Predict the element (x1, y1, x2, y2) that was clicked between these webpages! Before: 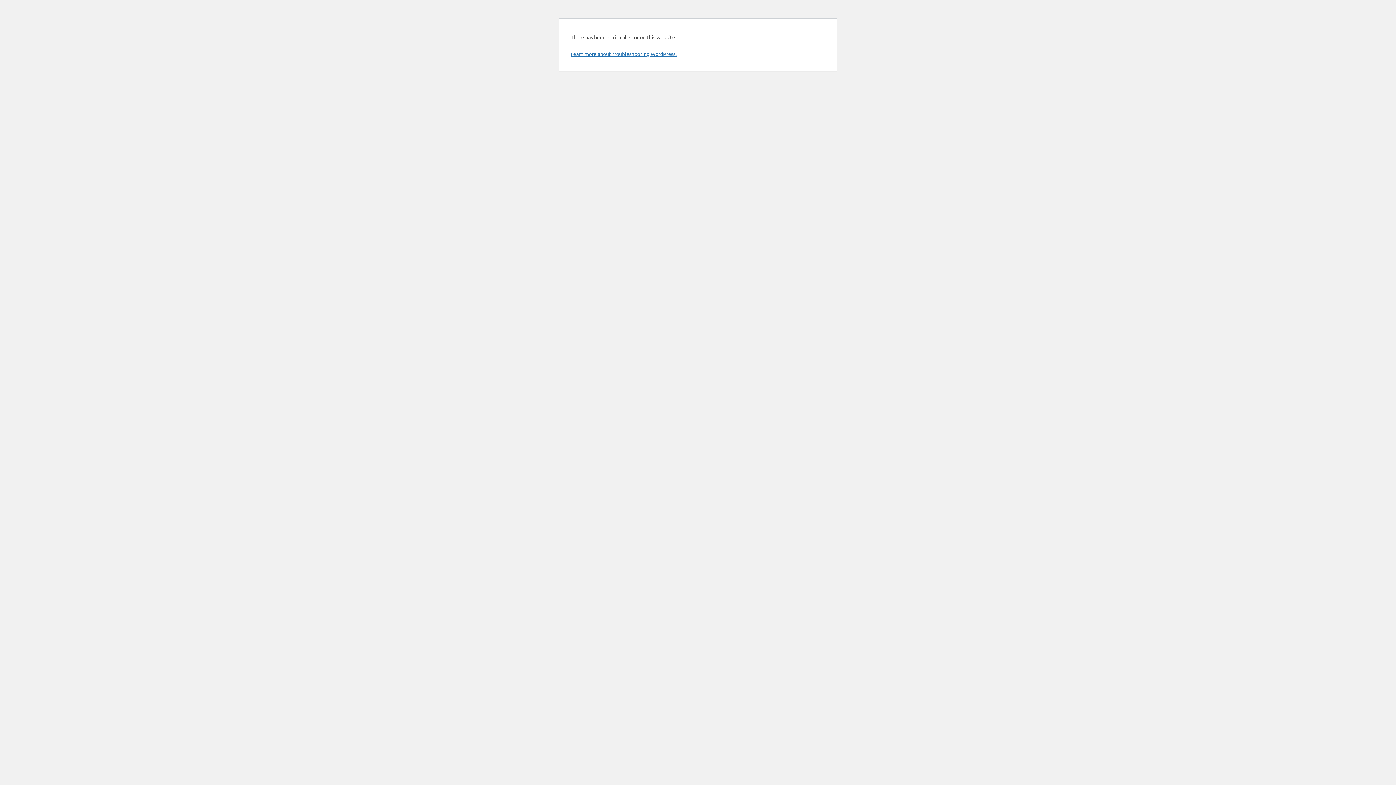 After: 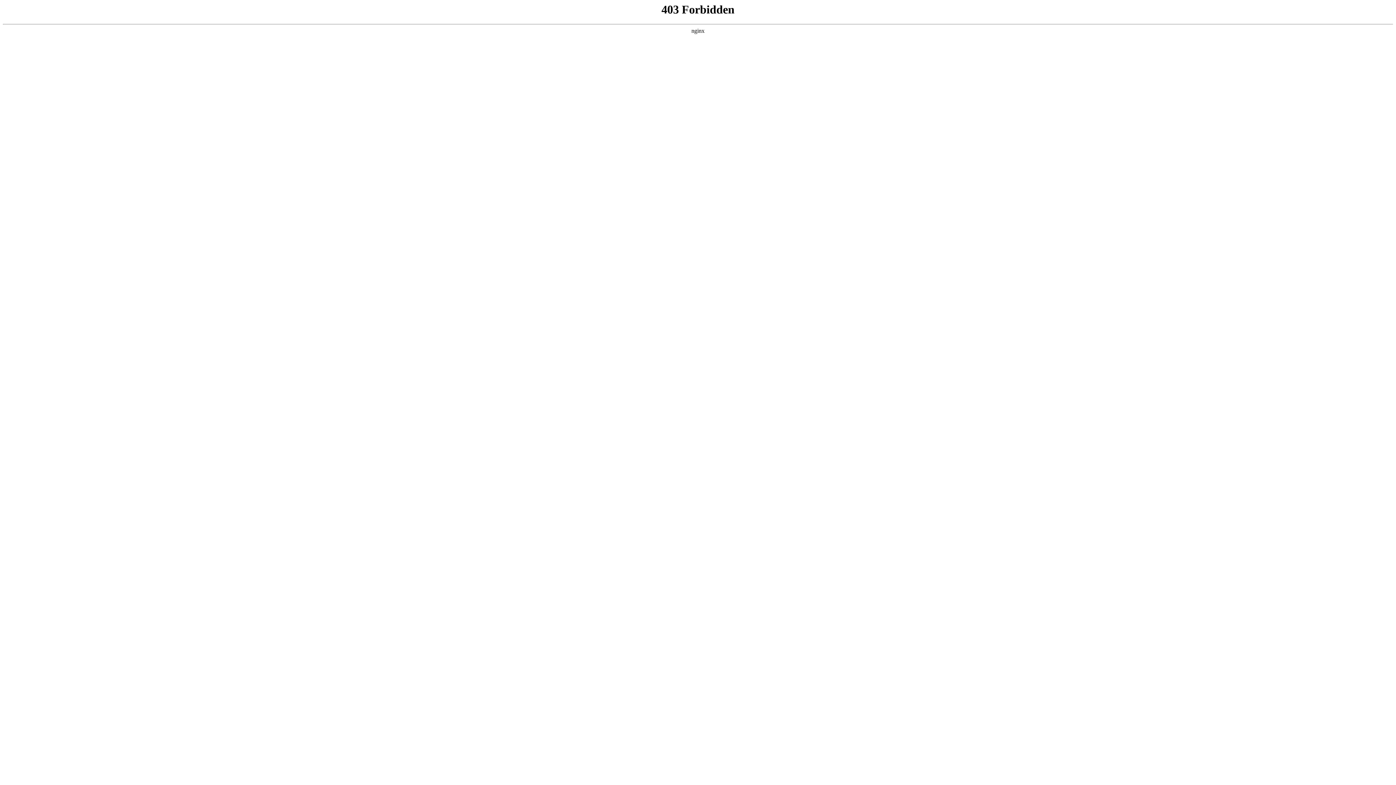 Action: bbox: (570, 50, 676, 57) label: Learn more about troubleshooting WordPress.